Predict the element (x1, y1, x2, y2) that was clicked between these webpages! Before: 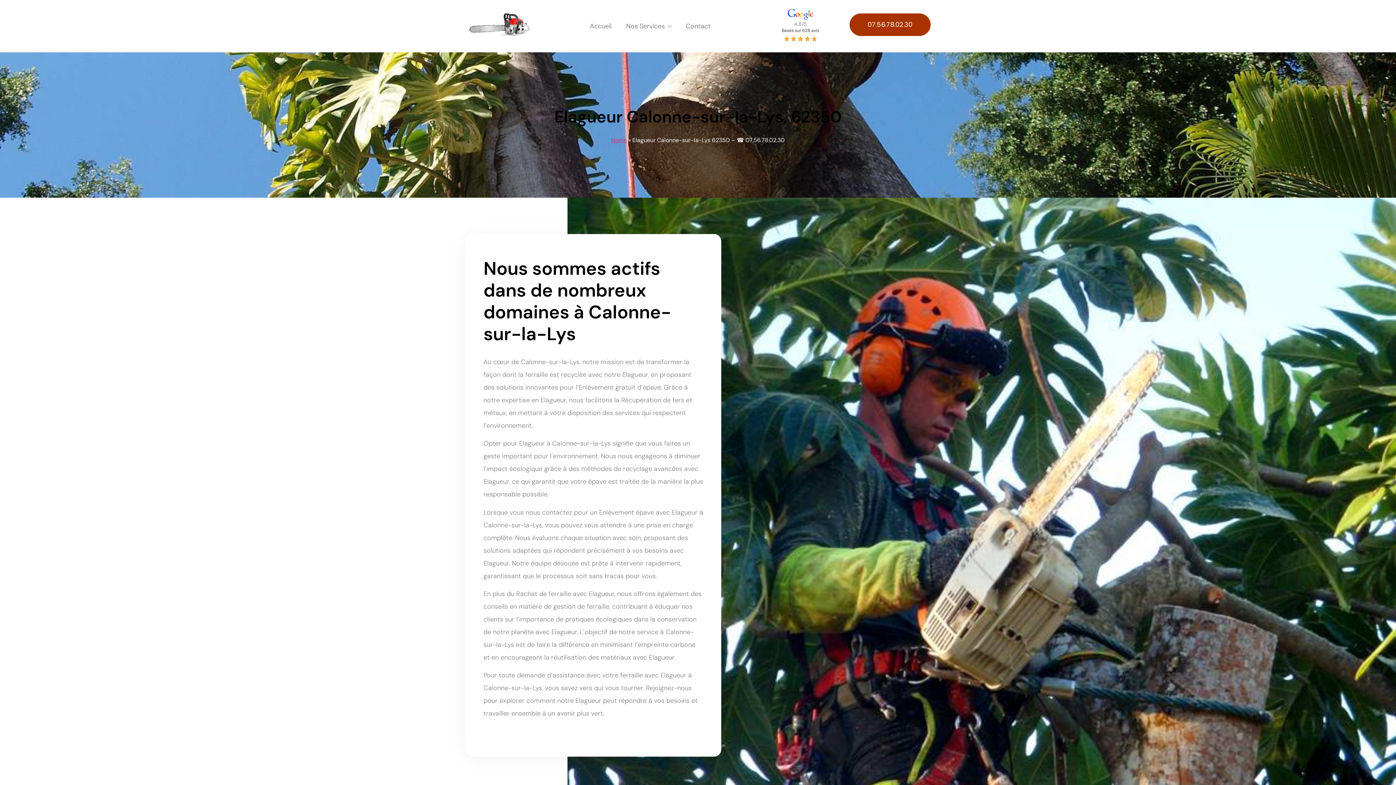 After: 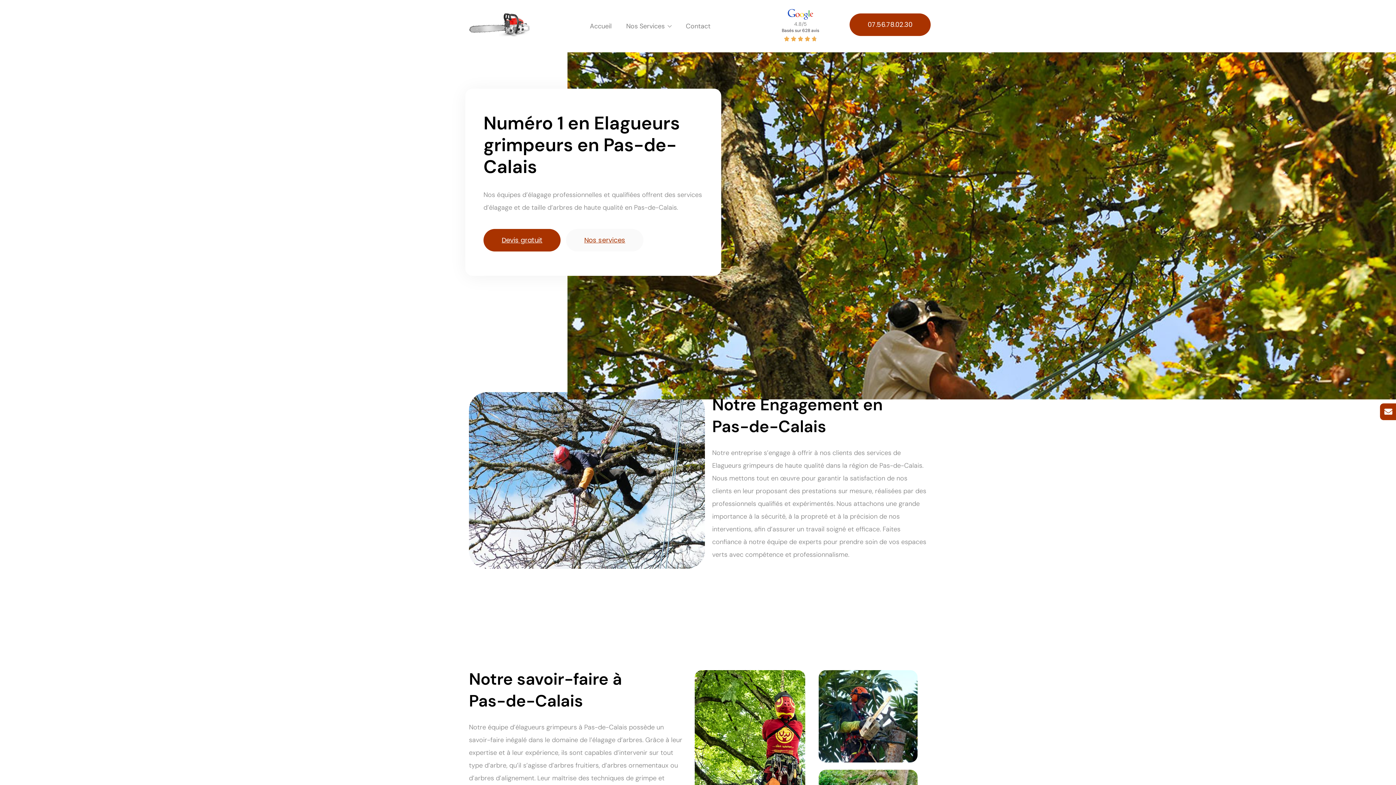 Action: bbox: (469, 13, 529, 39)